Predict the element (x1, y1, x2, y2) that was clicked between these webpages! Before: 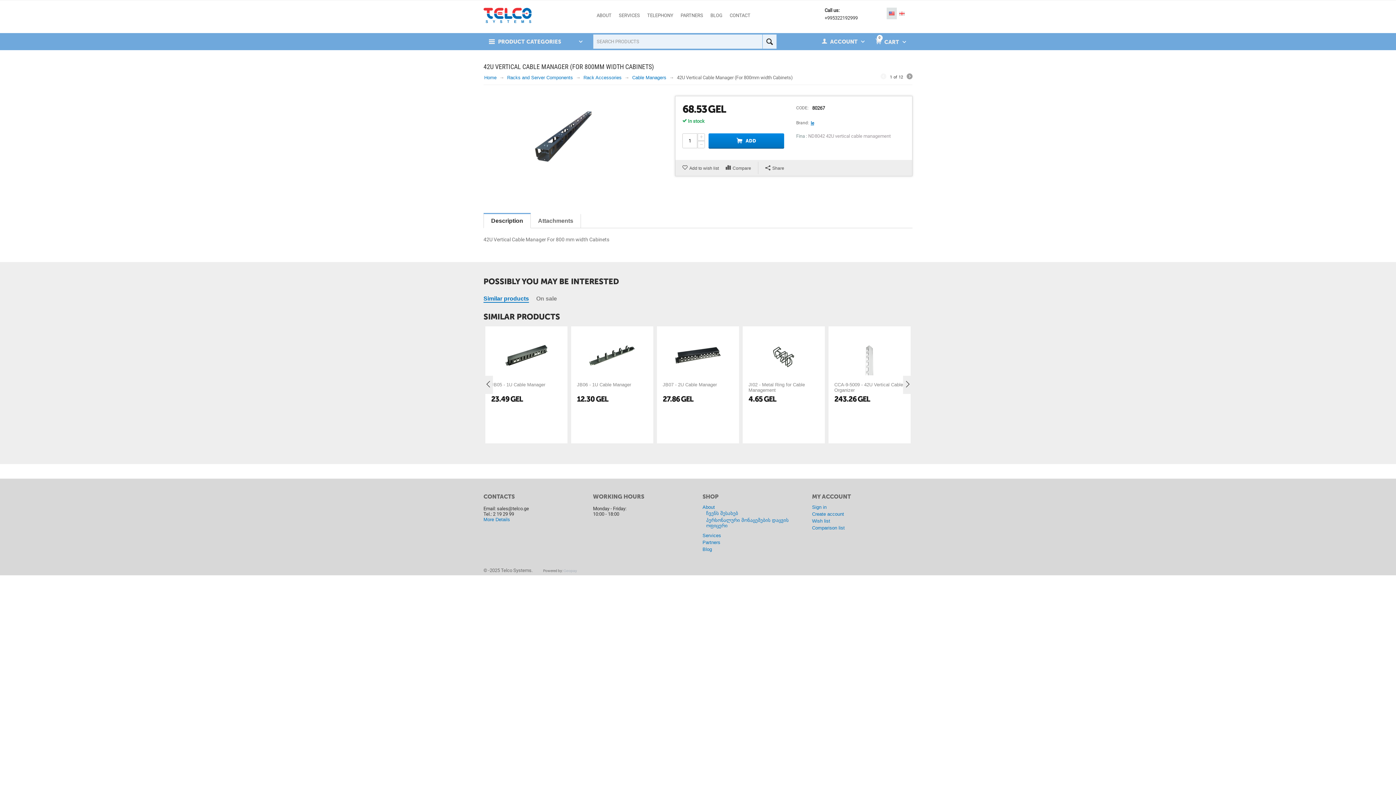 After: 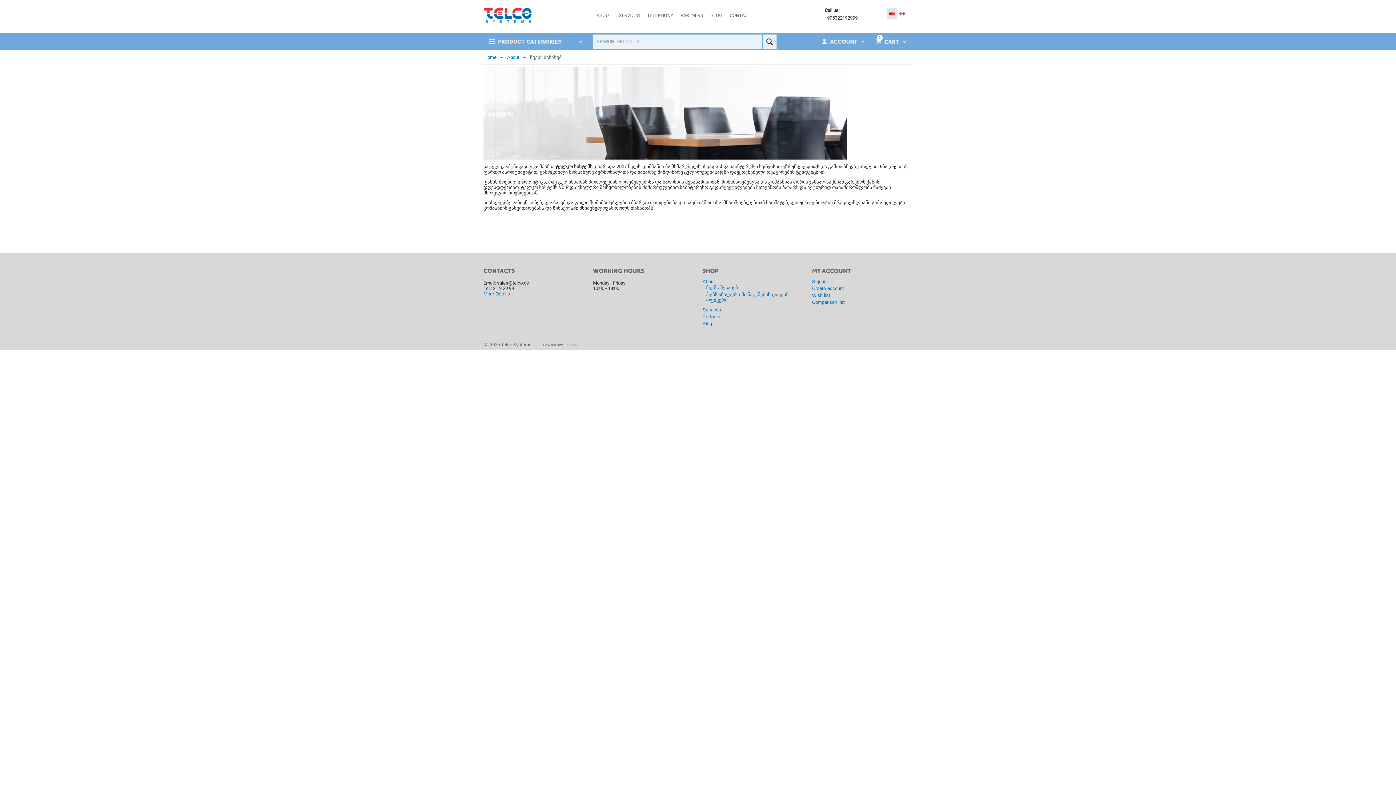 Action: label: ჩვენს შესახებ bbox: (706, 510, 738, 516)